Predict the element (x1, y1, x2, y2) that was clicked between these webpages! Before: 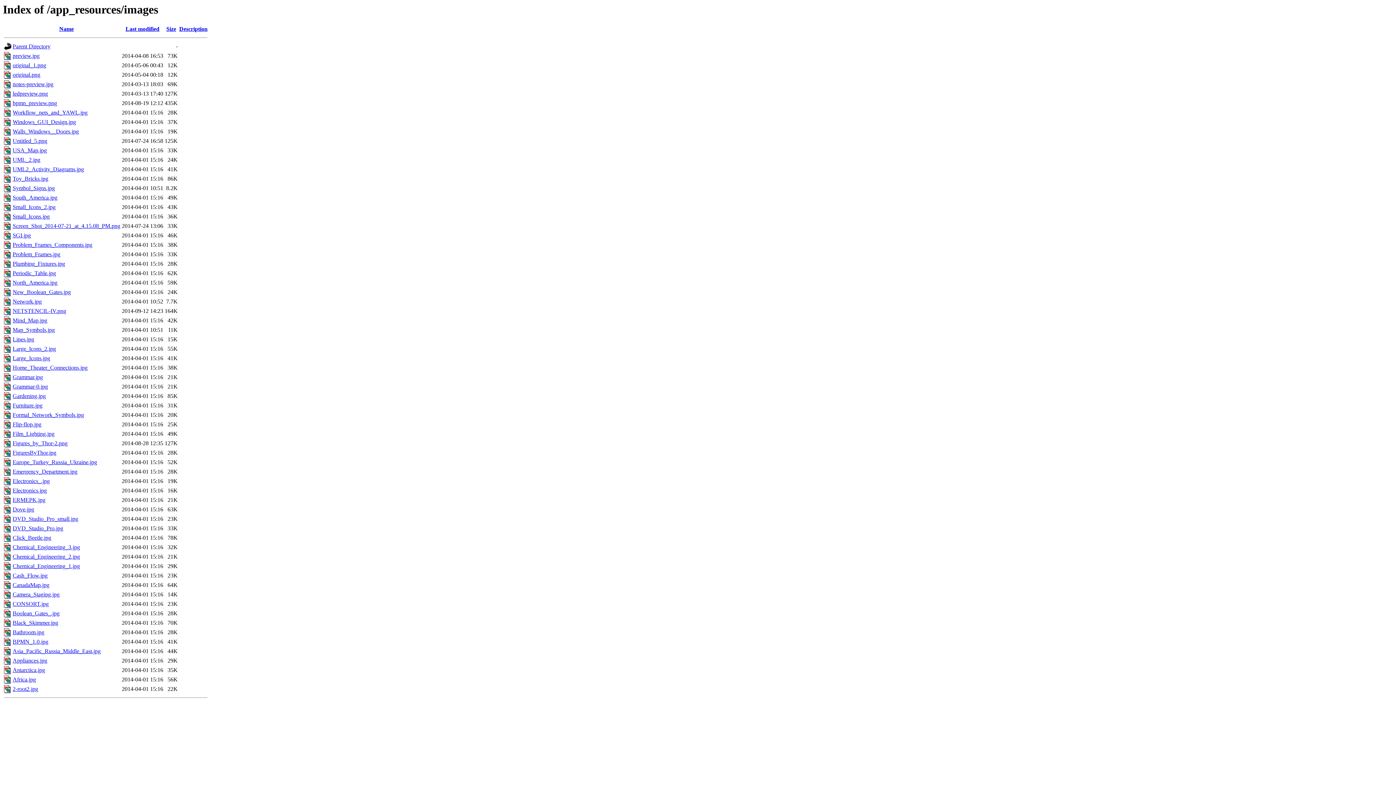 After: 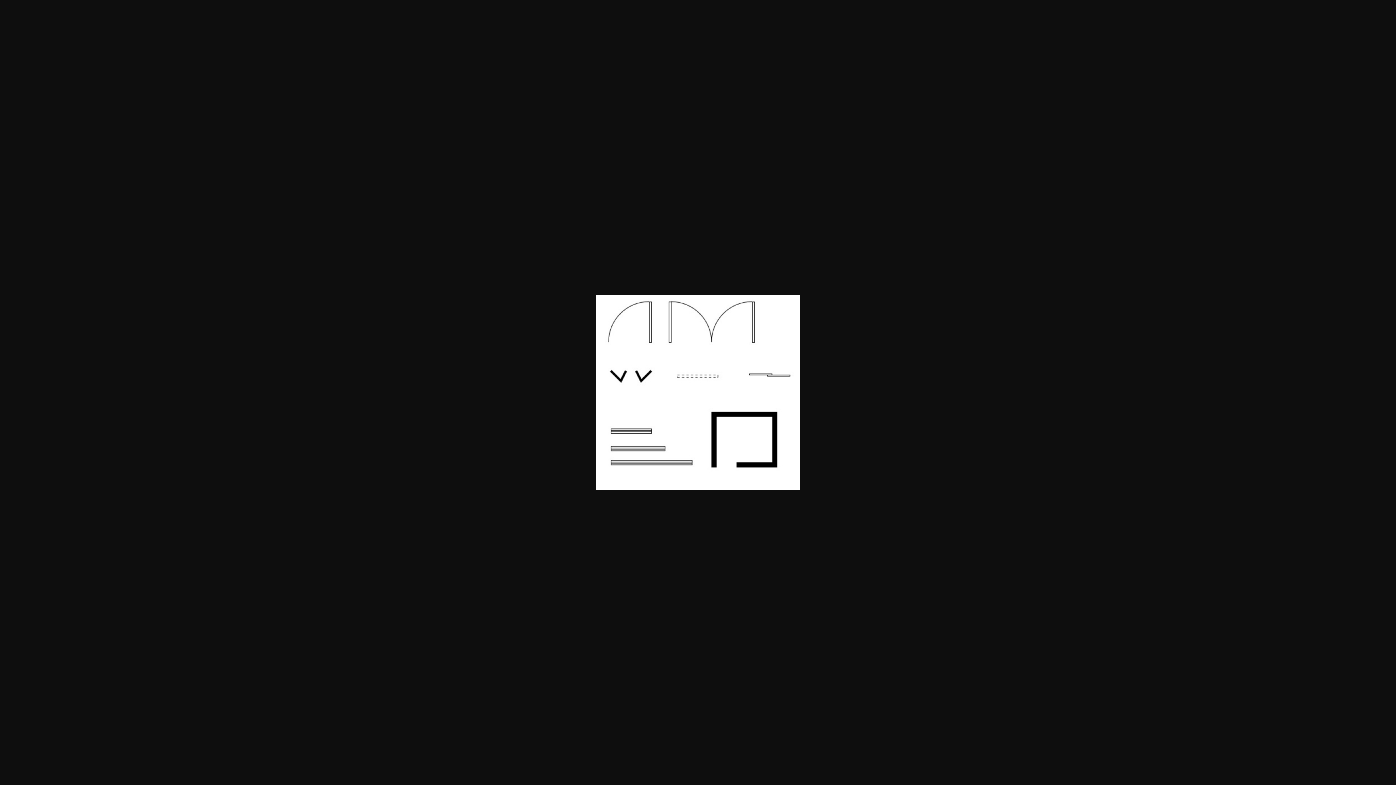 Action: bbox: (12, 128, 78, 134) label: Walls_Windows__Doors.jpg